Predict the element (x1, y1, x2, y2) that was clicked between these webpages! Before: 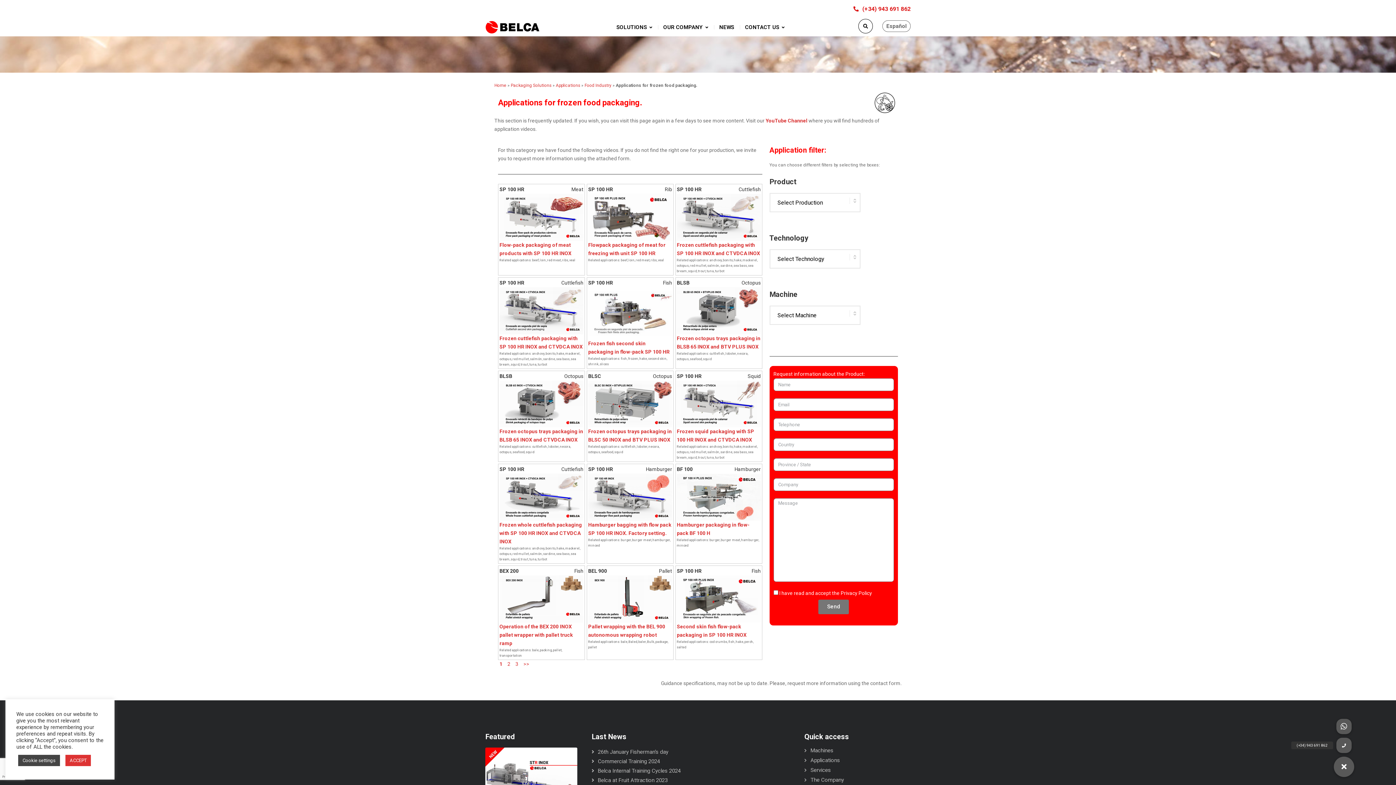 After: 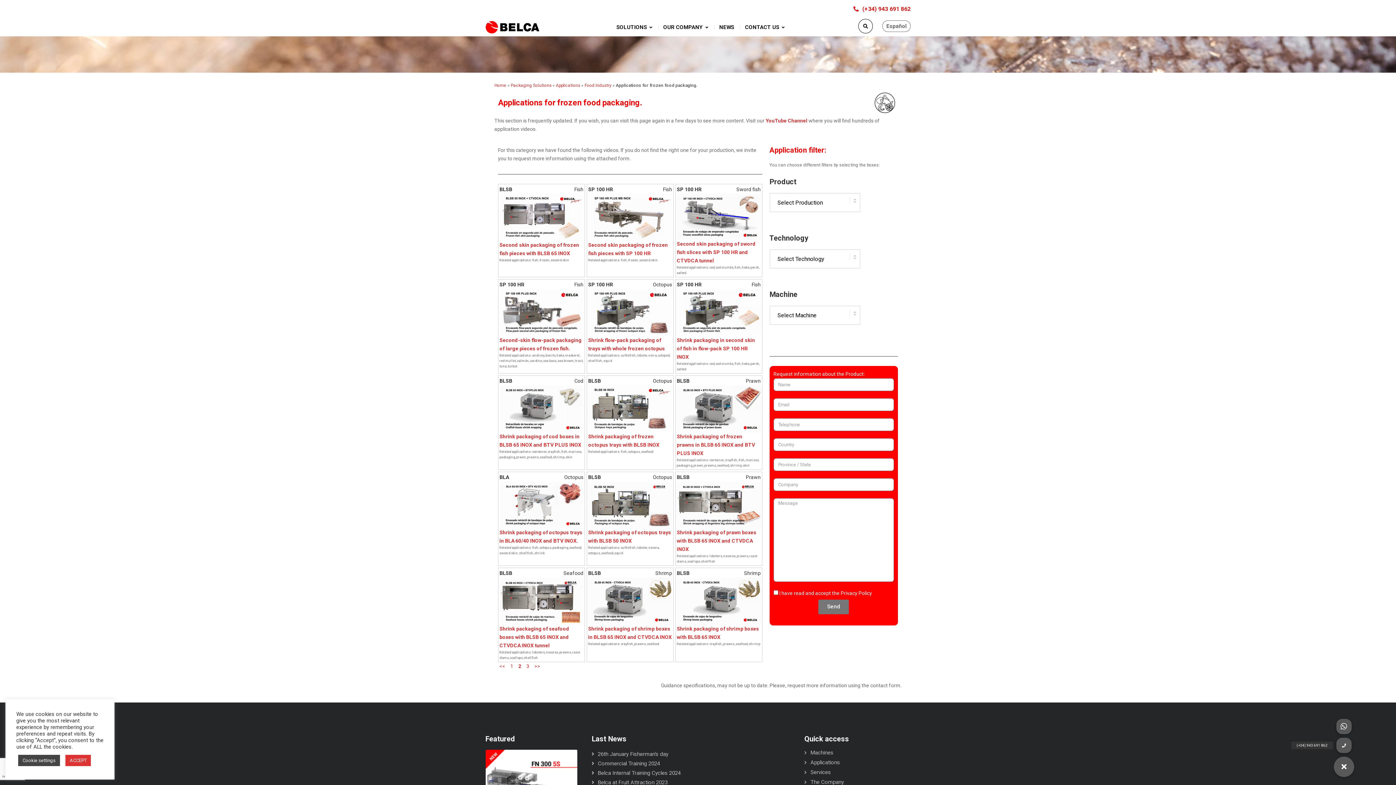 Action: bbox: (506, 660, 512, 668) label: 2